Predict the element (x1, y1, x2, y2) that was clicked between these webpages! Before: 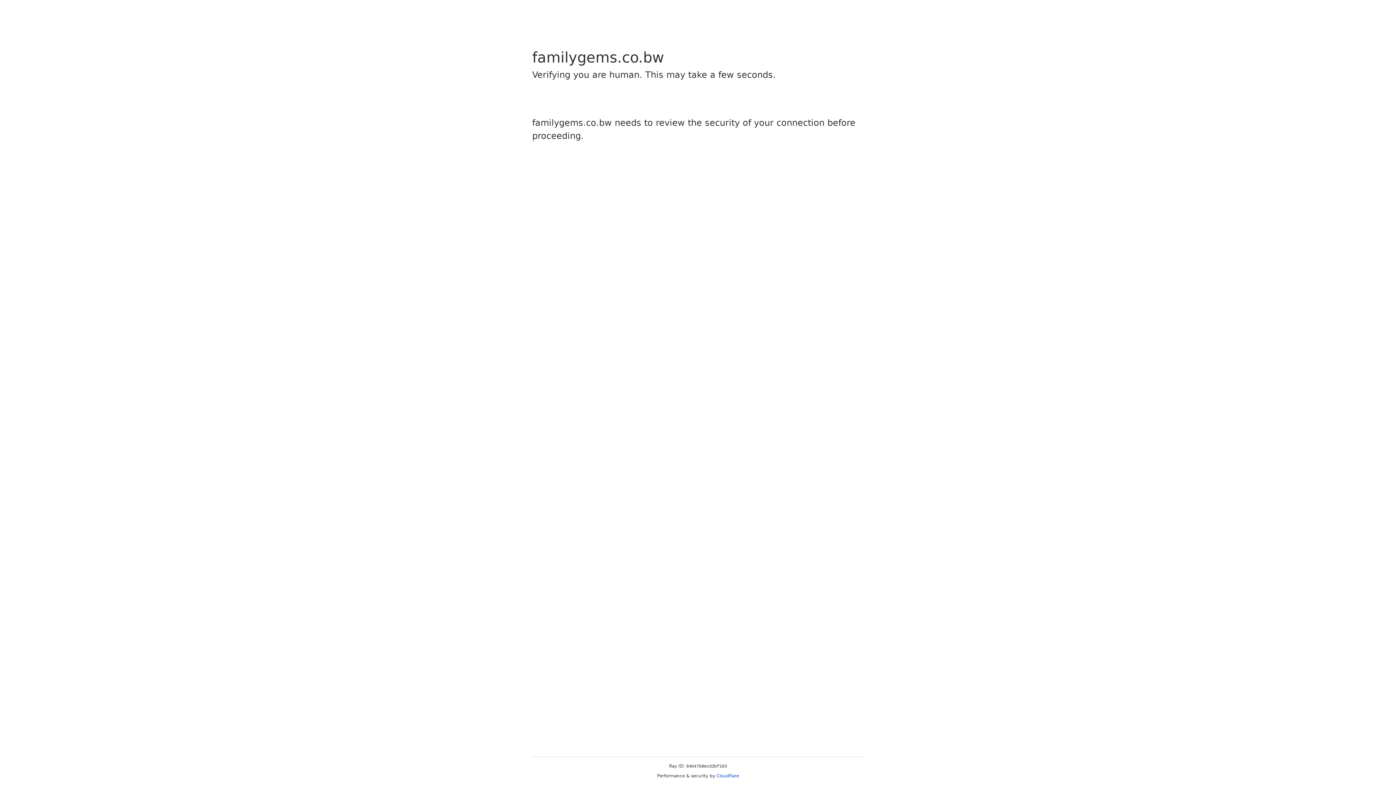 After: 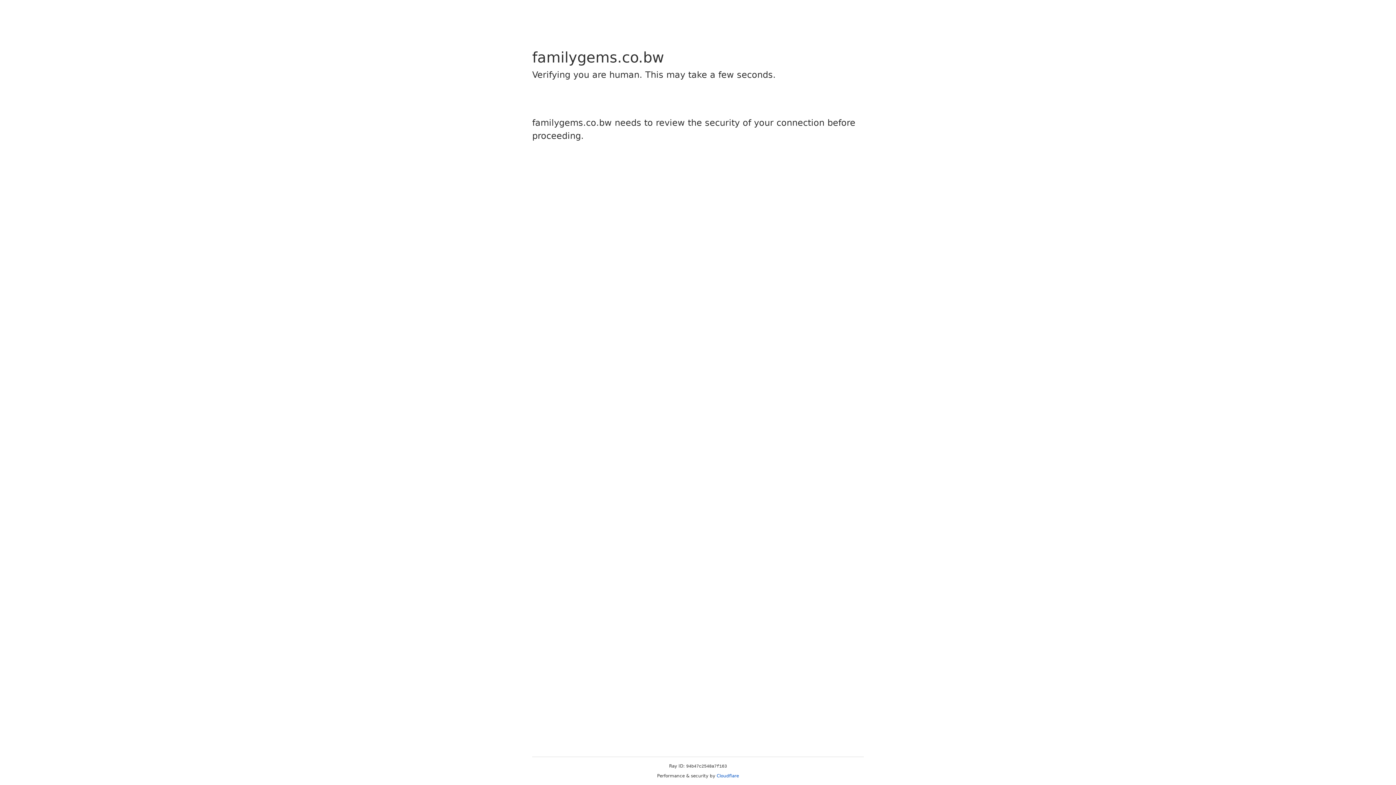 Action: bbox: (716, 773, 739, 778) label: Cloudflare